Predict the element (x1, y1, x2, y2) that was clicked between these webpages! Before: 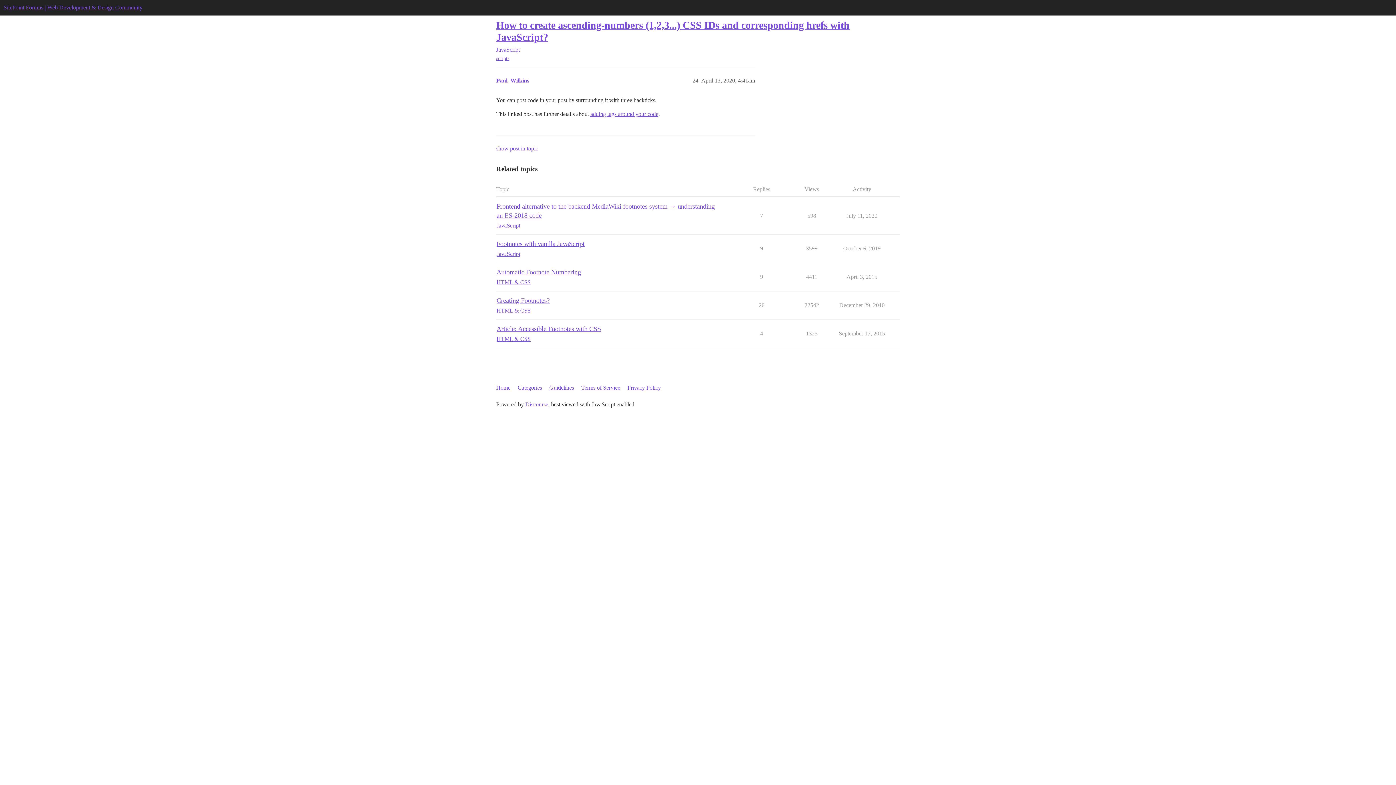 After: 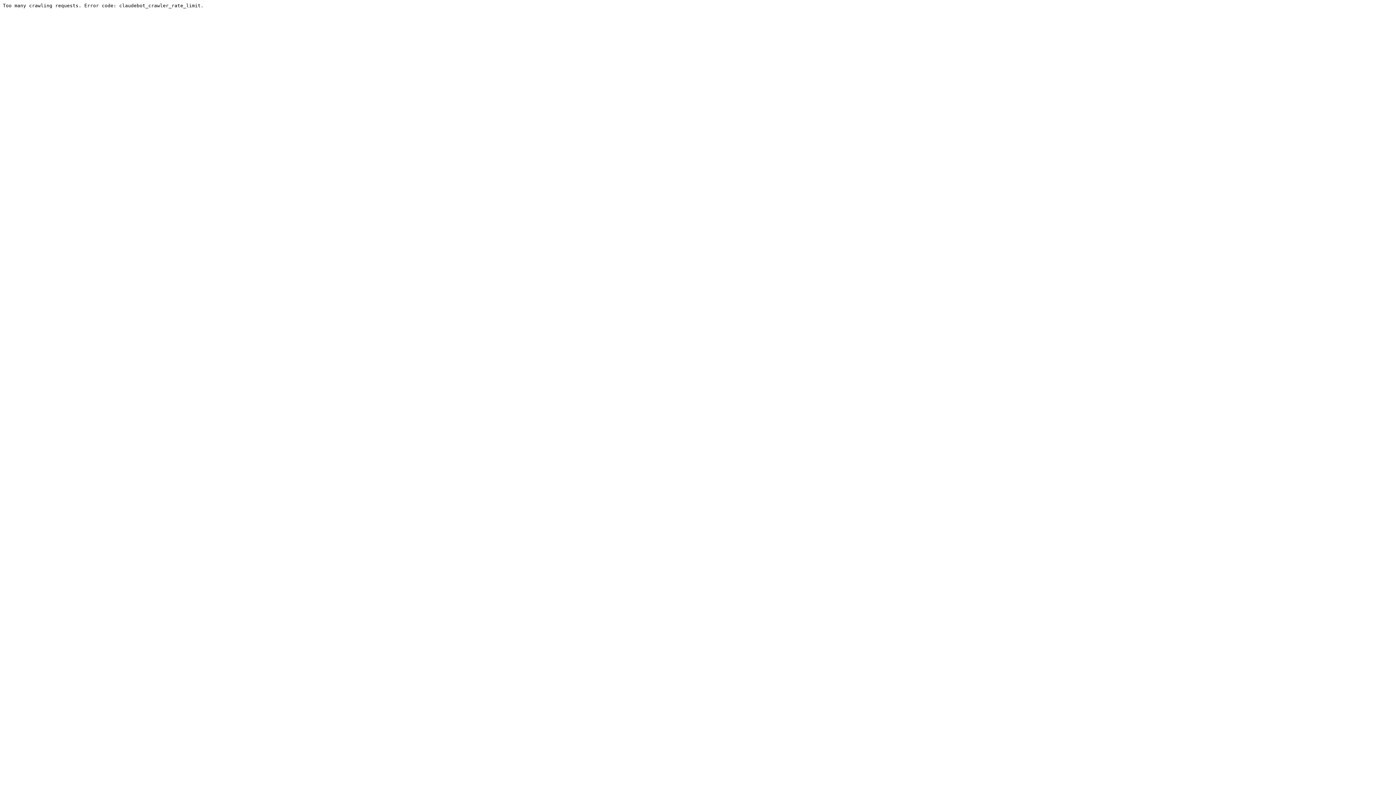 Action: label: HTML & CSS bbox: (496, 335, 530, 343)